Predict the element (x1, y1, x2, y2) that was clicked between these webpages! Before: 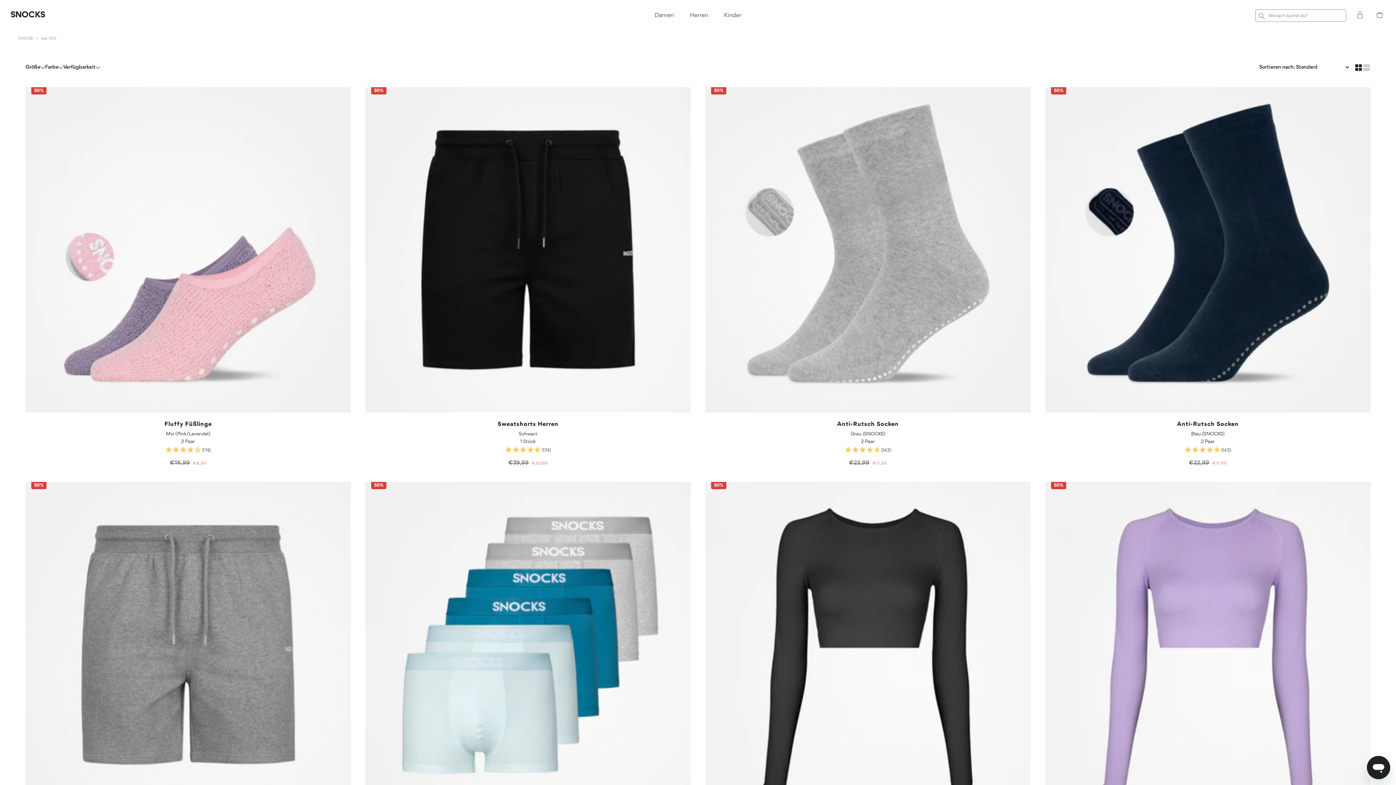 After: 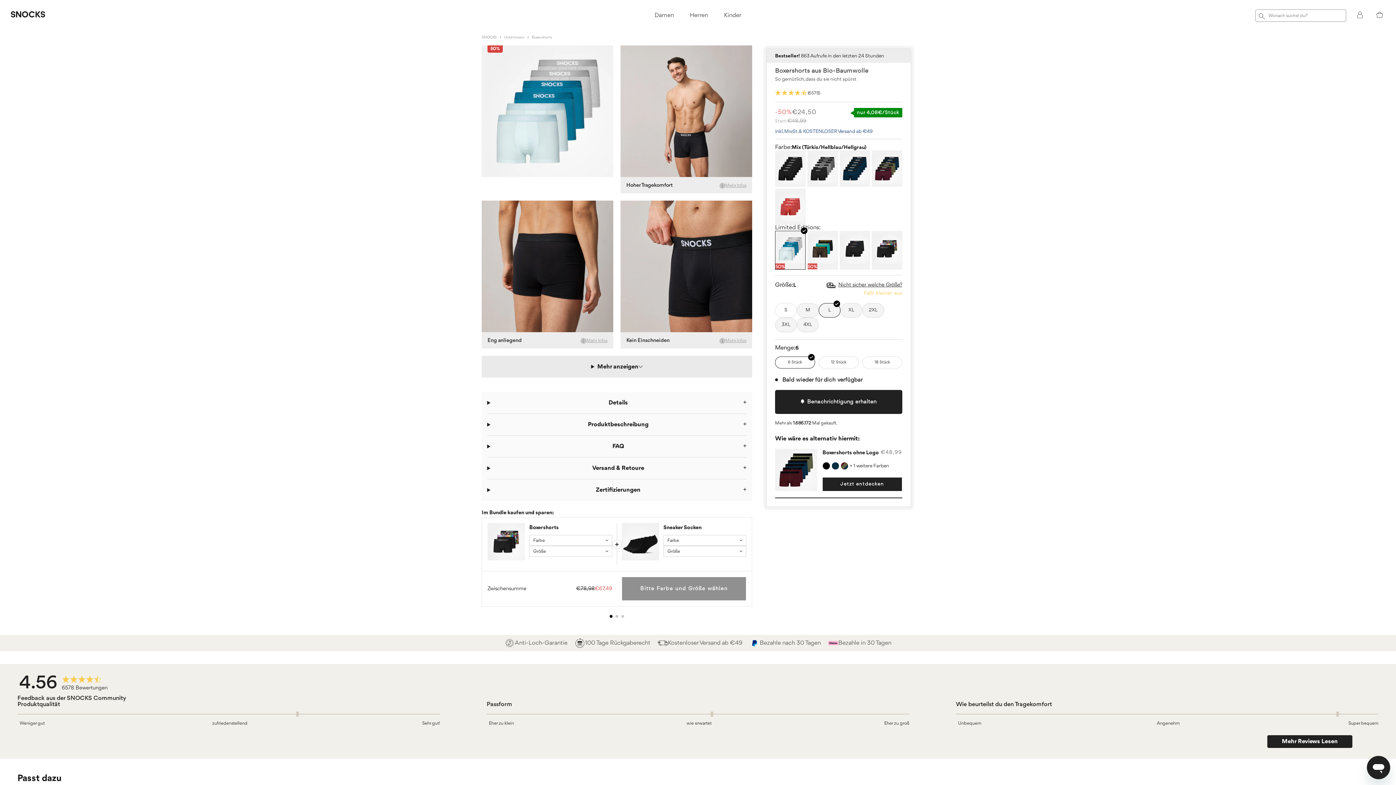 Action: bbox: (365, 482, 690, 807) label: Boxershorts | Mix (Türkis/Hellblau/Hellgrau)